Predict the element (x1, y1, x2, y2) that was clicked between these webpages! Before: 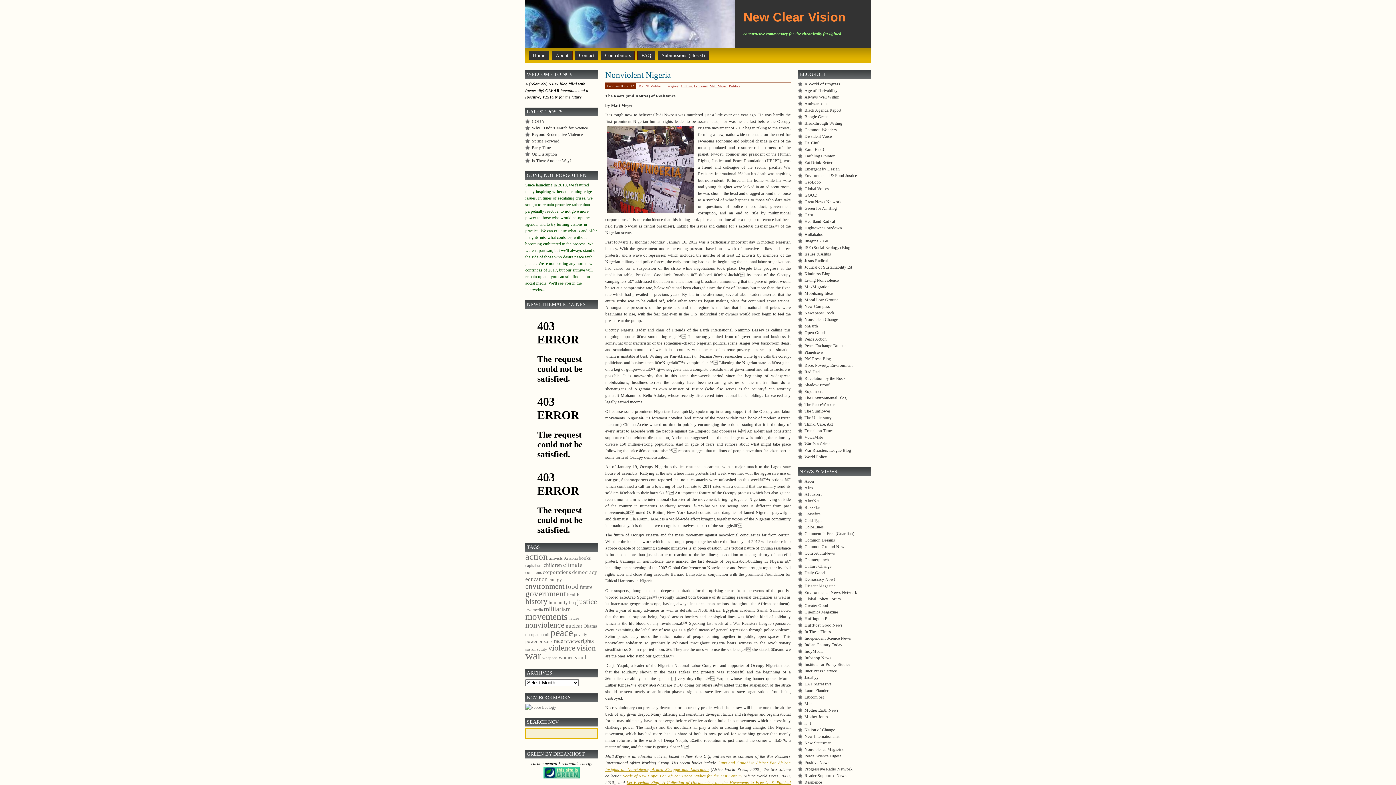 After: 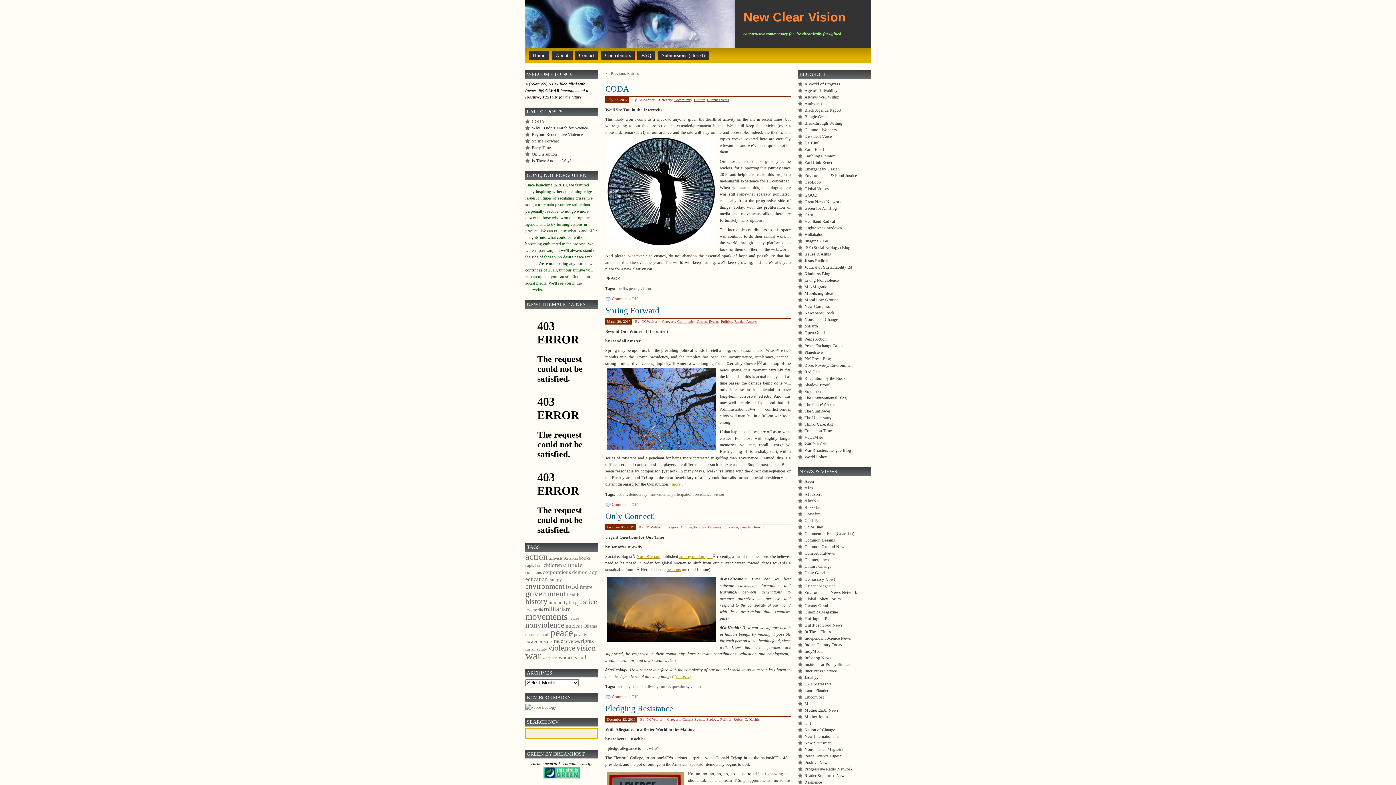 Action: label: vision (87 items) bbox: (576, 644, 596, 652)